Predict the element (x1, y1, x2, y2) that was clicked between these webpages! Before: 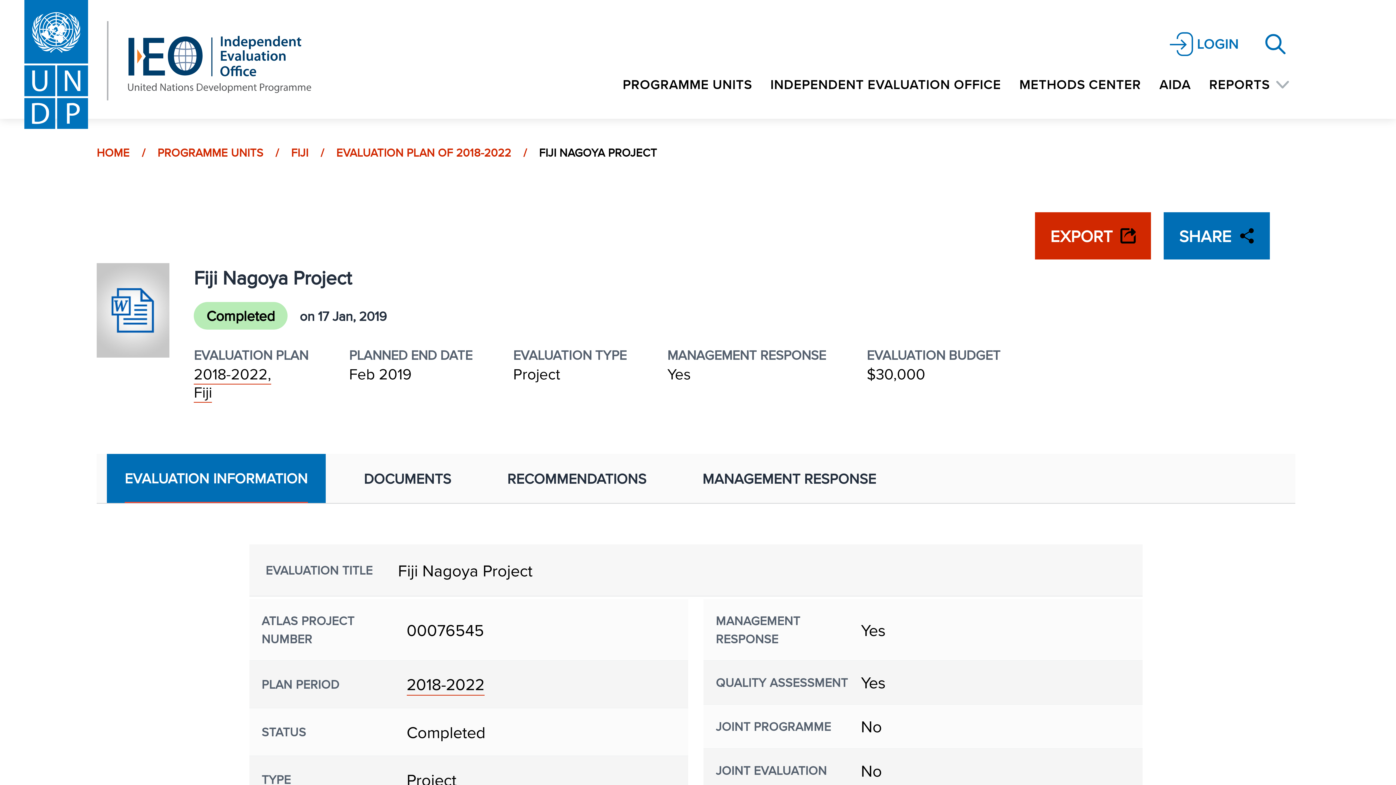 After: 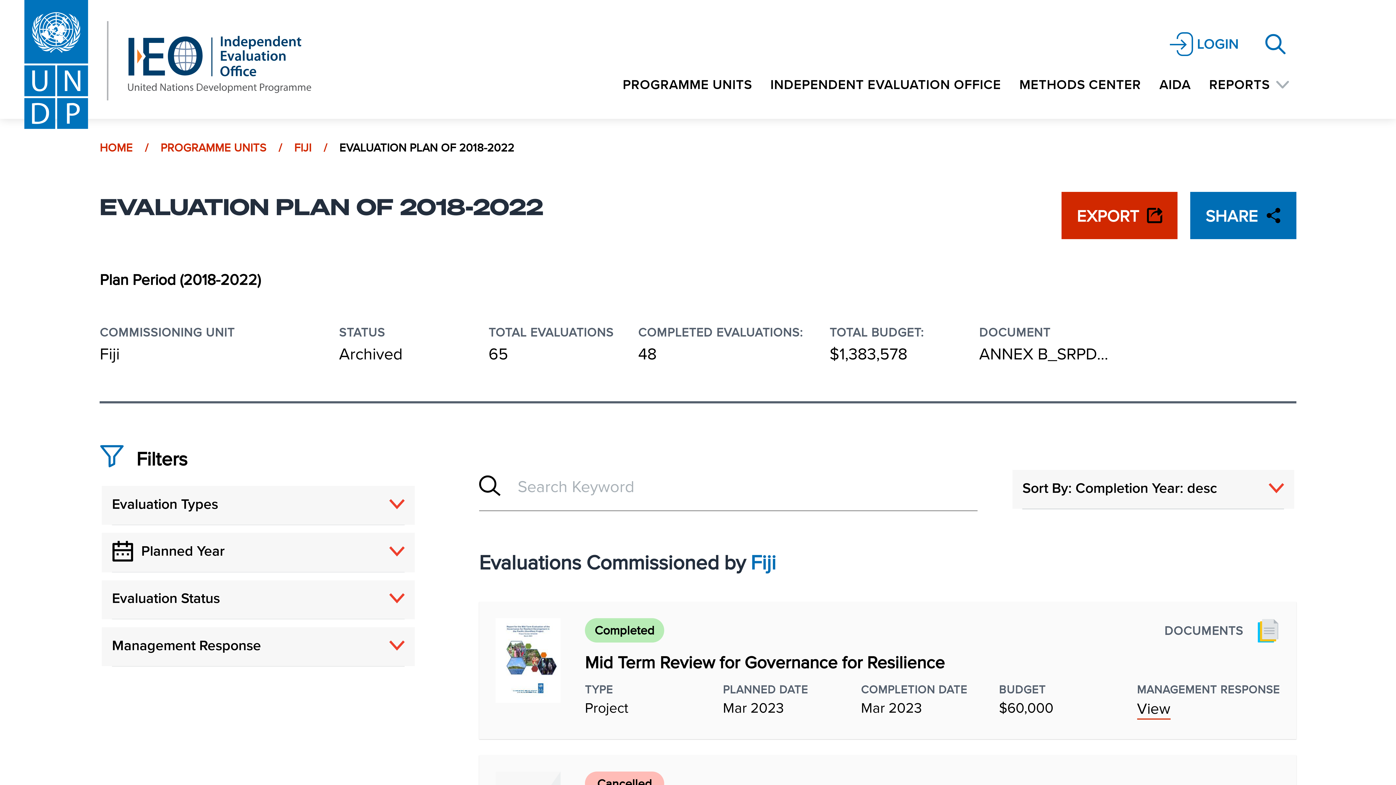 Action: bbox: (336, 144, 511, 160) label: EVALUATION PLAN OF 2018-2022